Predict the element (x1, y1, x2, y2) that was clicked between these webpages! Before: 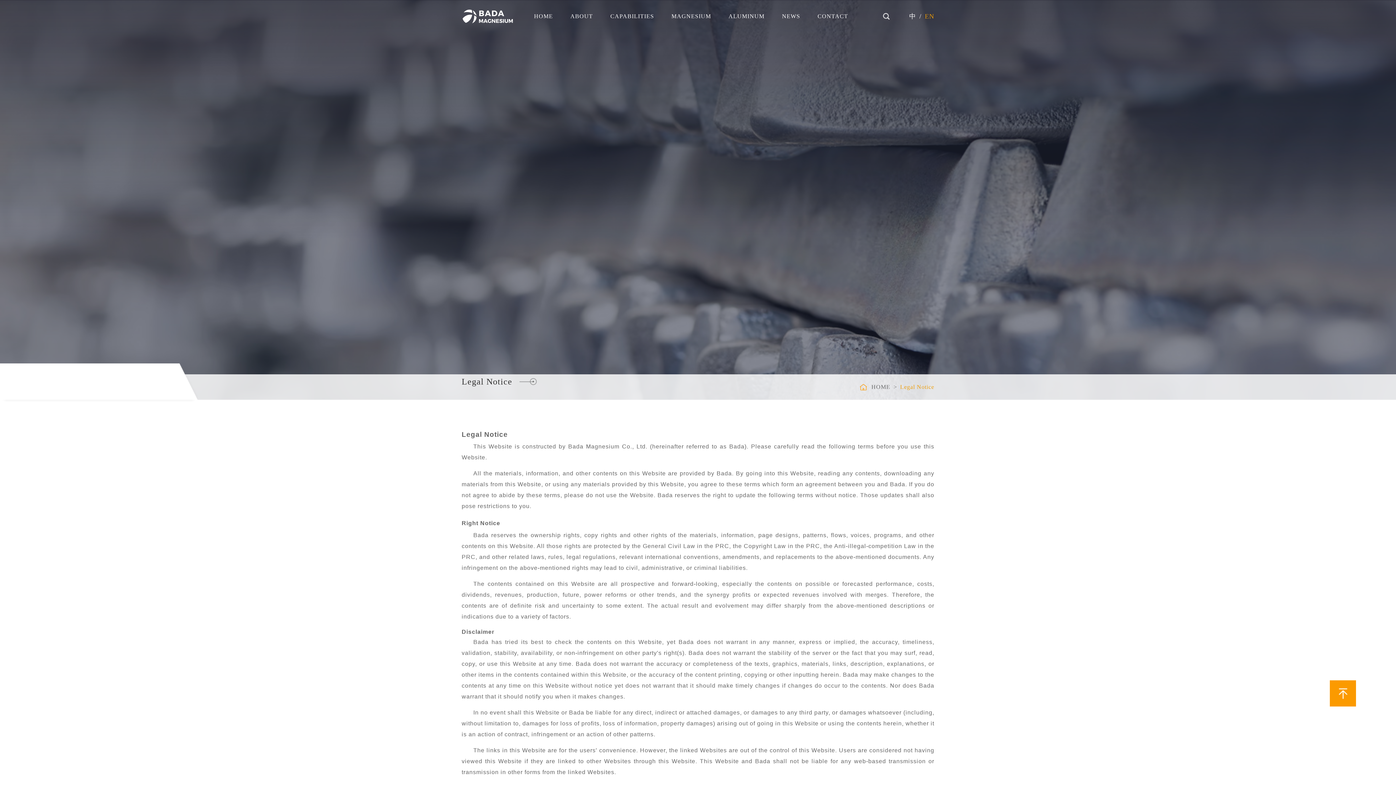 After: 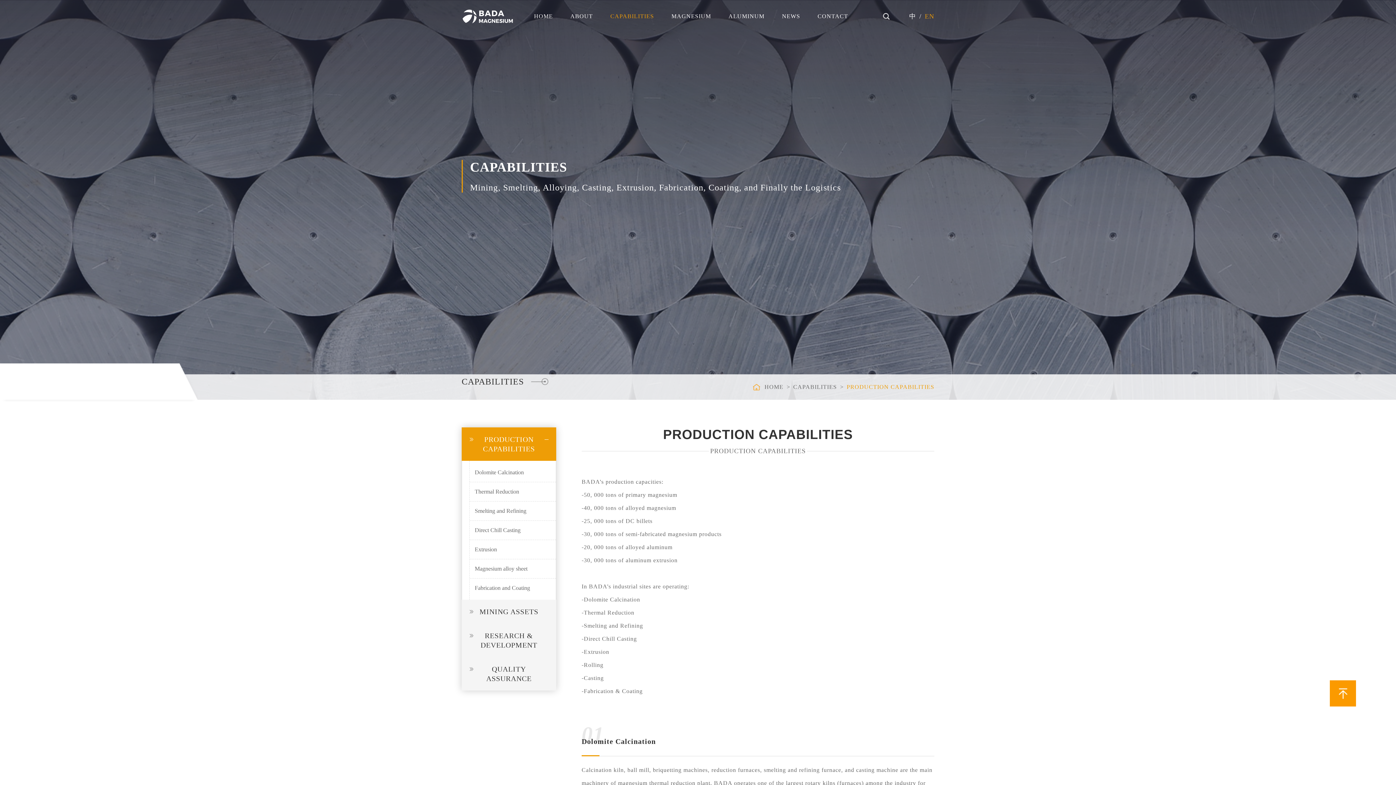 Action: label: CAPABILITIES bbox: (604, 0, 660, 32)